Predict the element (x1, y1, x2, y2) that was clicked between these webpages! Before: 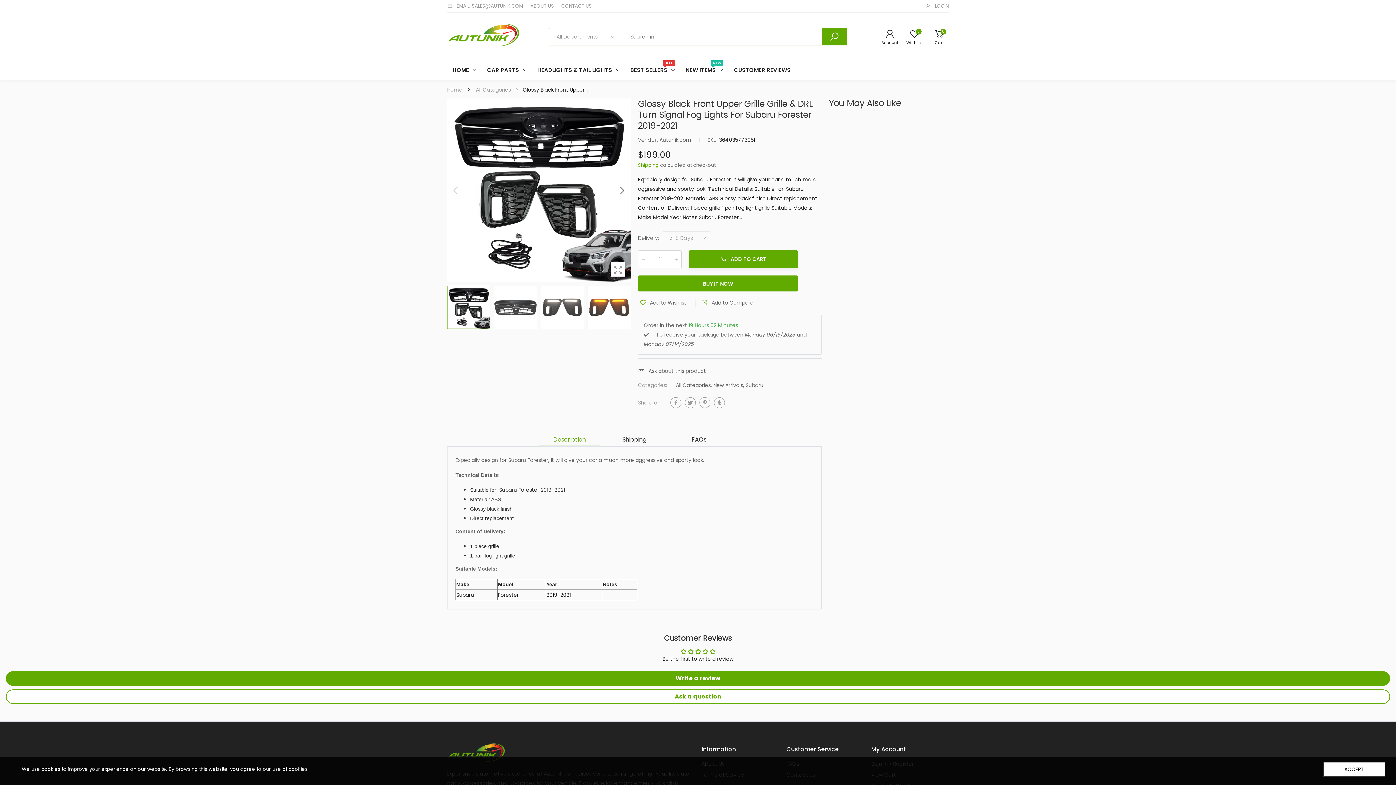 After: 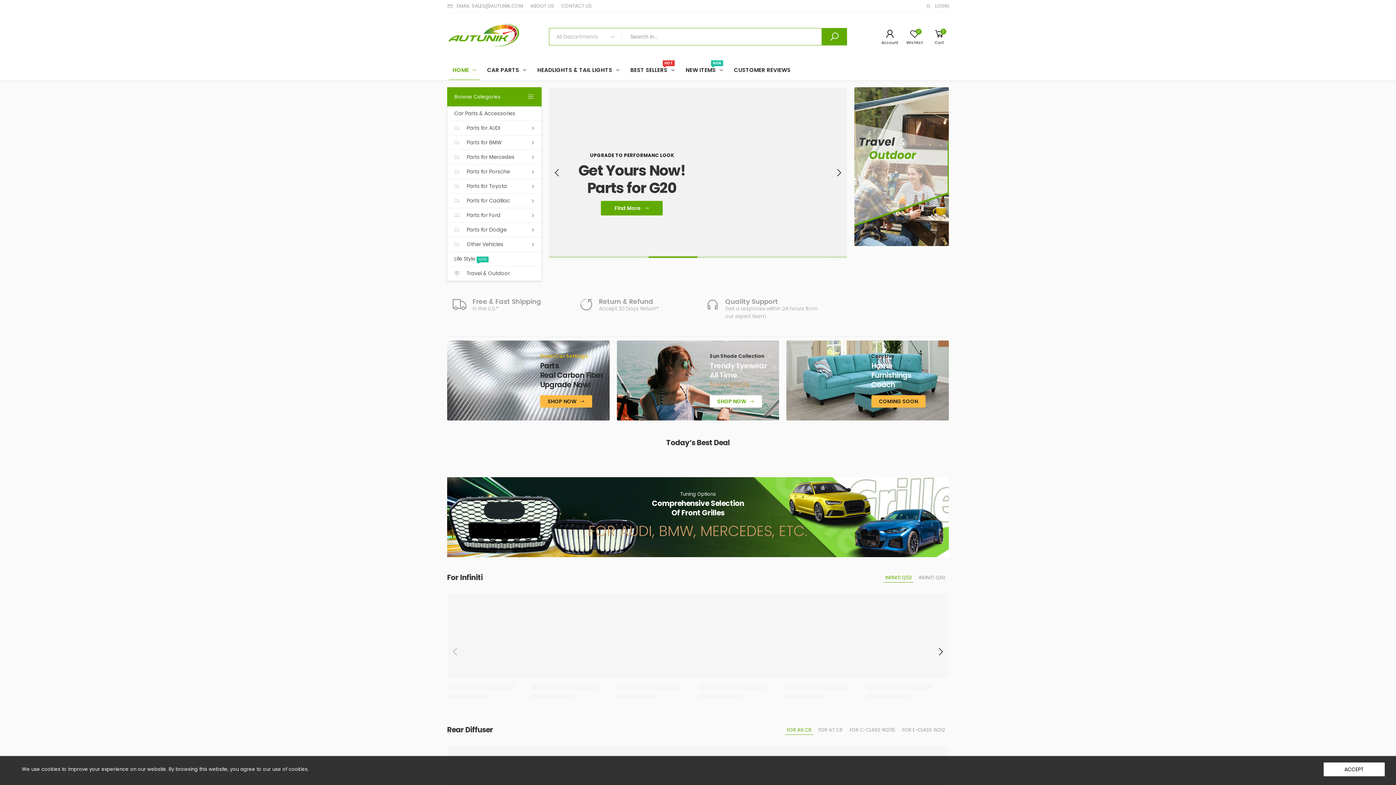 Action: label: Home bbox: (447, 84, 462, 94)